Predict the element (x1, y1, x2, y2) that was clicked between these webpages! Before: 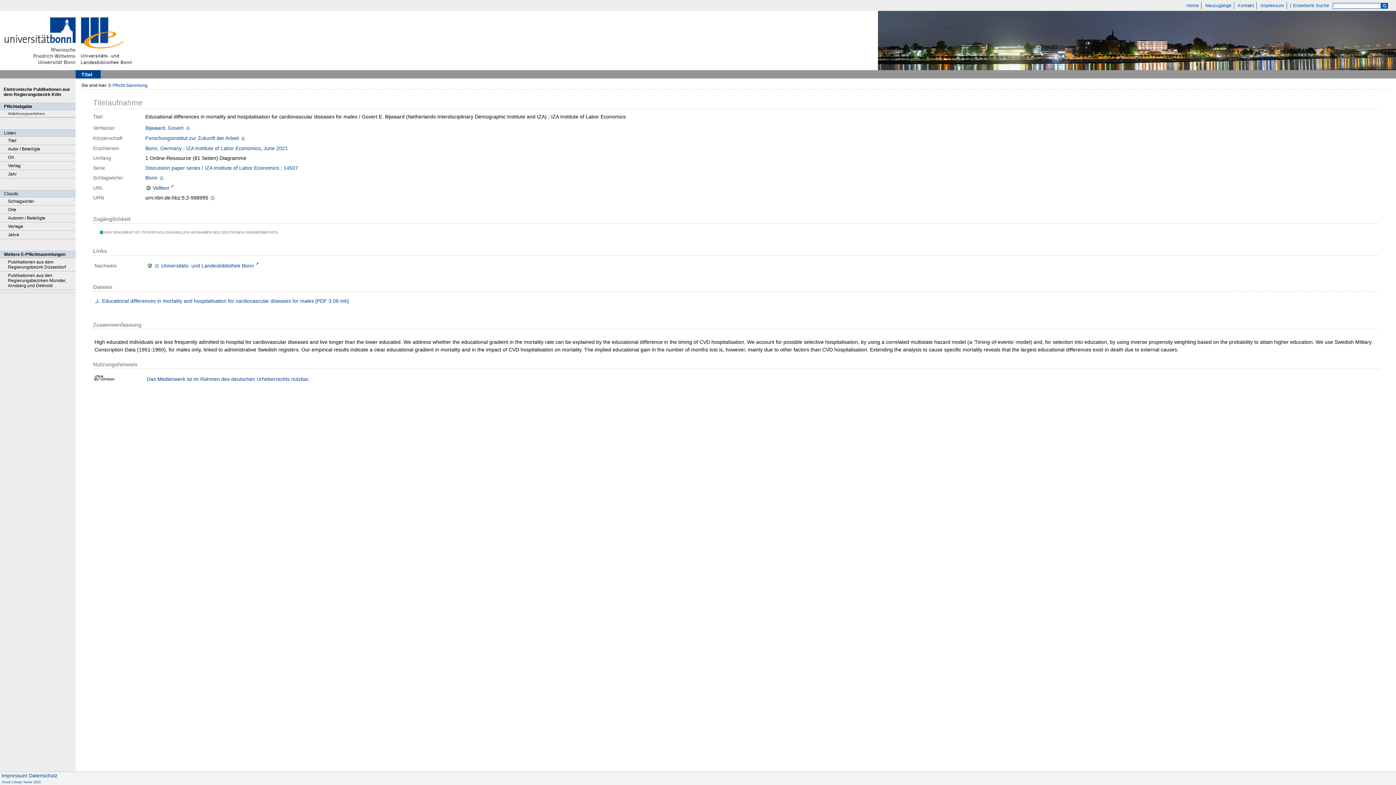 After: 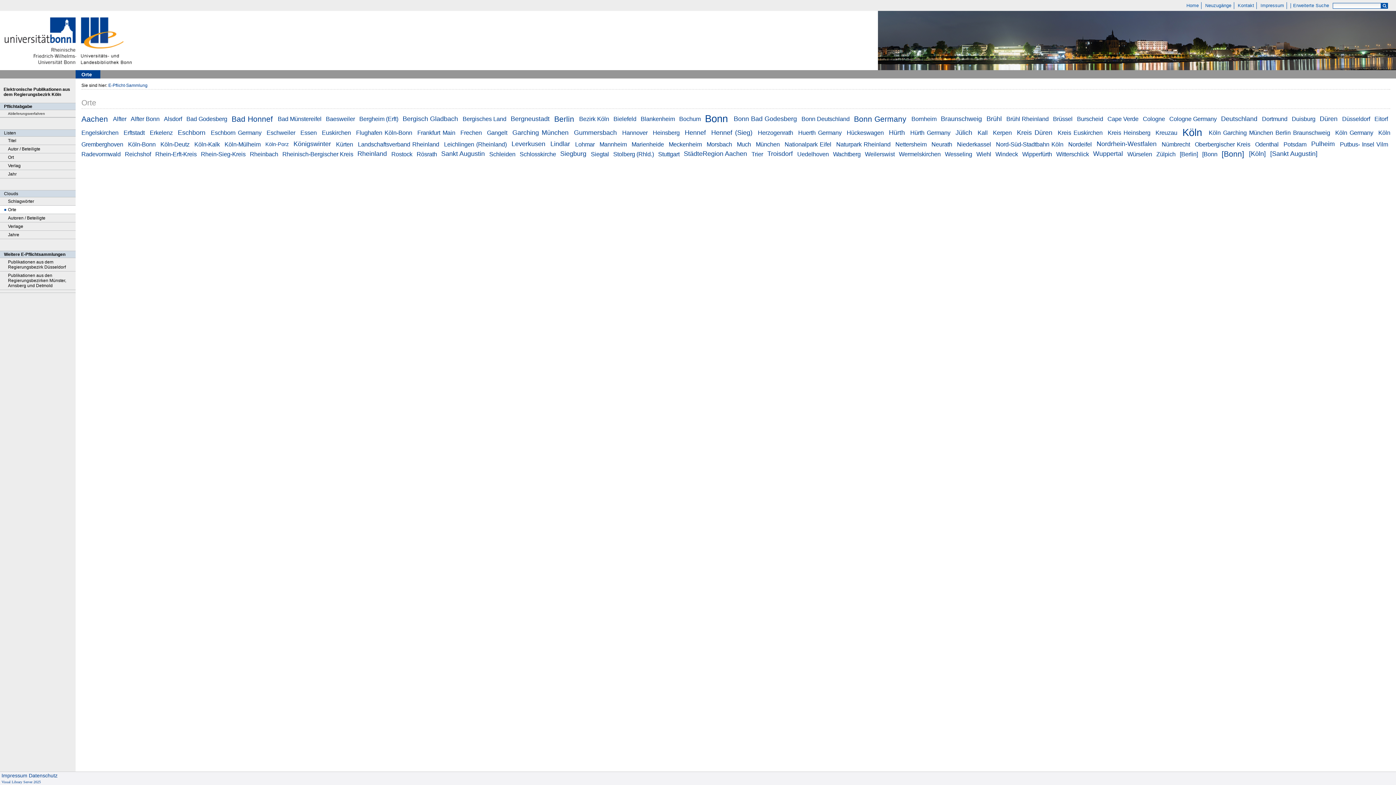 Action: label: Orte bbox: (0, 205, 75, 214)